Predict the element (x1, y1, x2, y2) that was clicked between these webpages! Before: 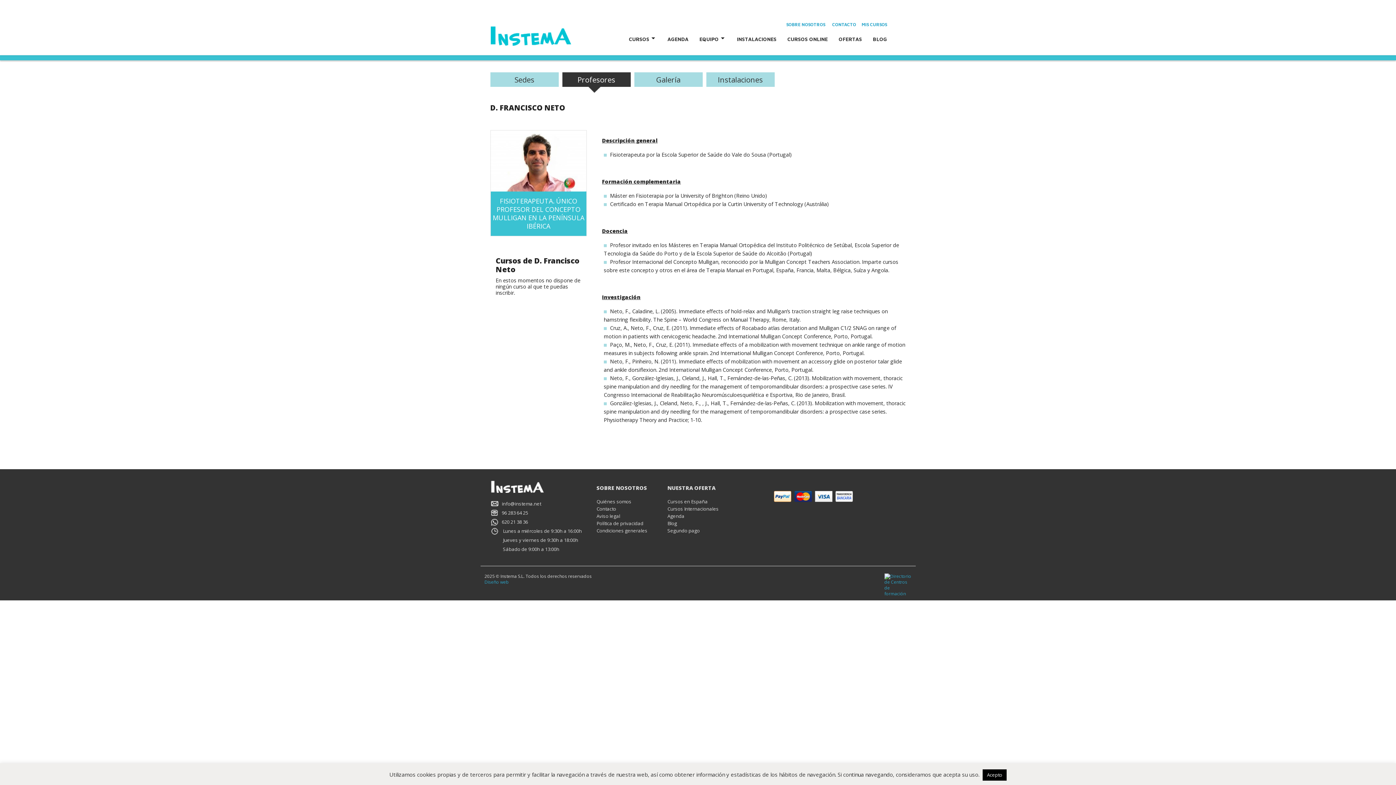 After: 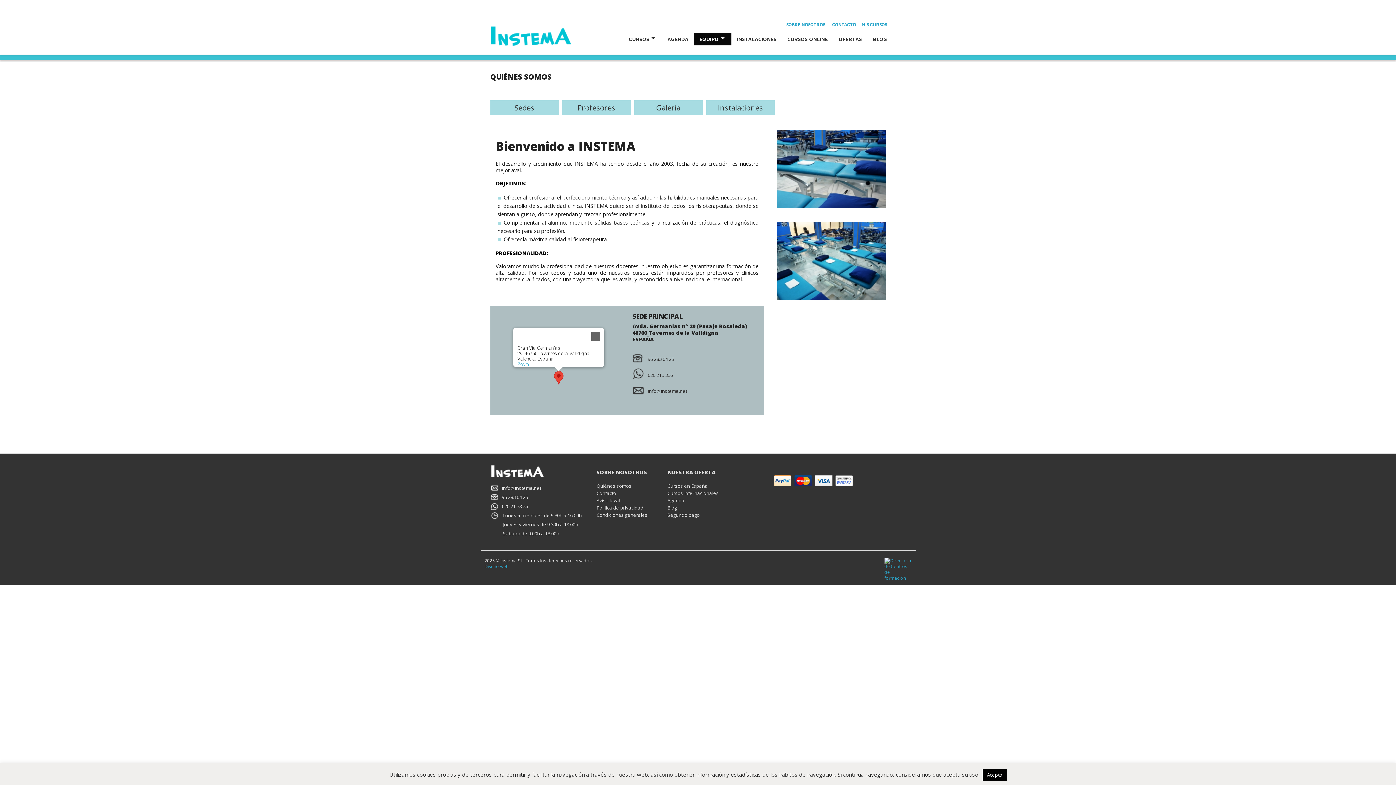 Action: label: SOBRE NOSOTROS bbox: (786, 21, 825, 27)